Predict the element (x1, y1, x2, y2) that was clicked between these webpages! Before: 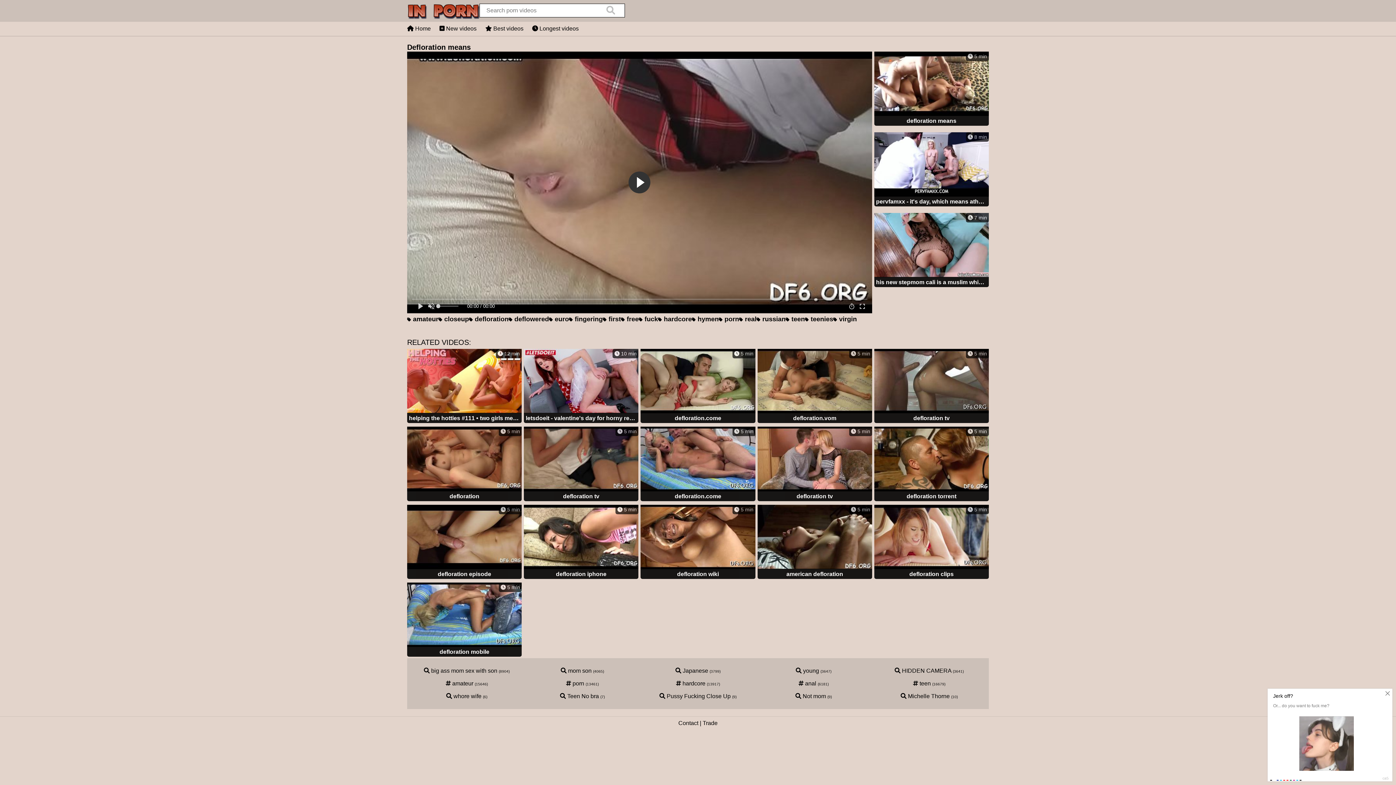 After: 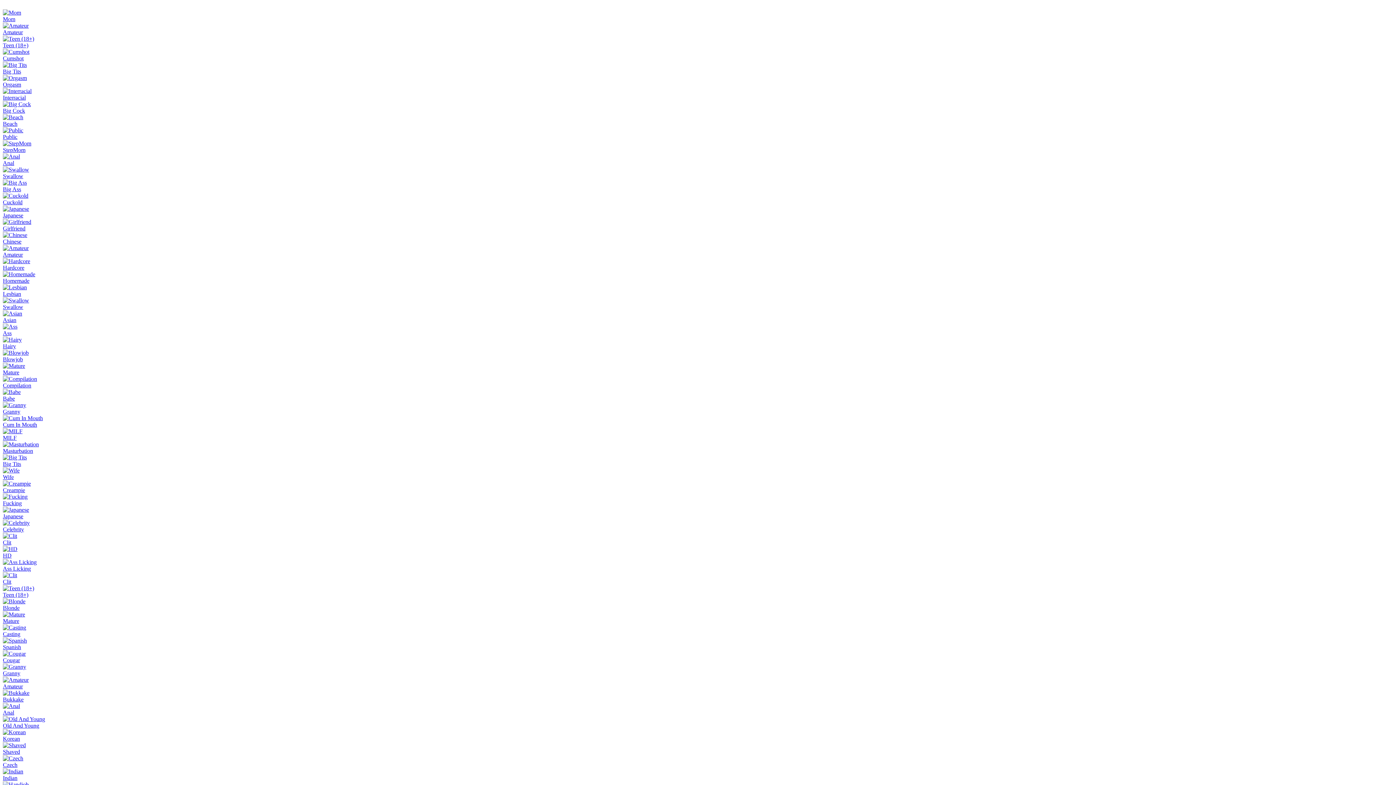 Action: label:  5 min
defloration wiki bbox: (640, 504, 755, 580)